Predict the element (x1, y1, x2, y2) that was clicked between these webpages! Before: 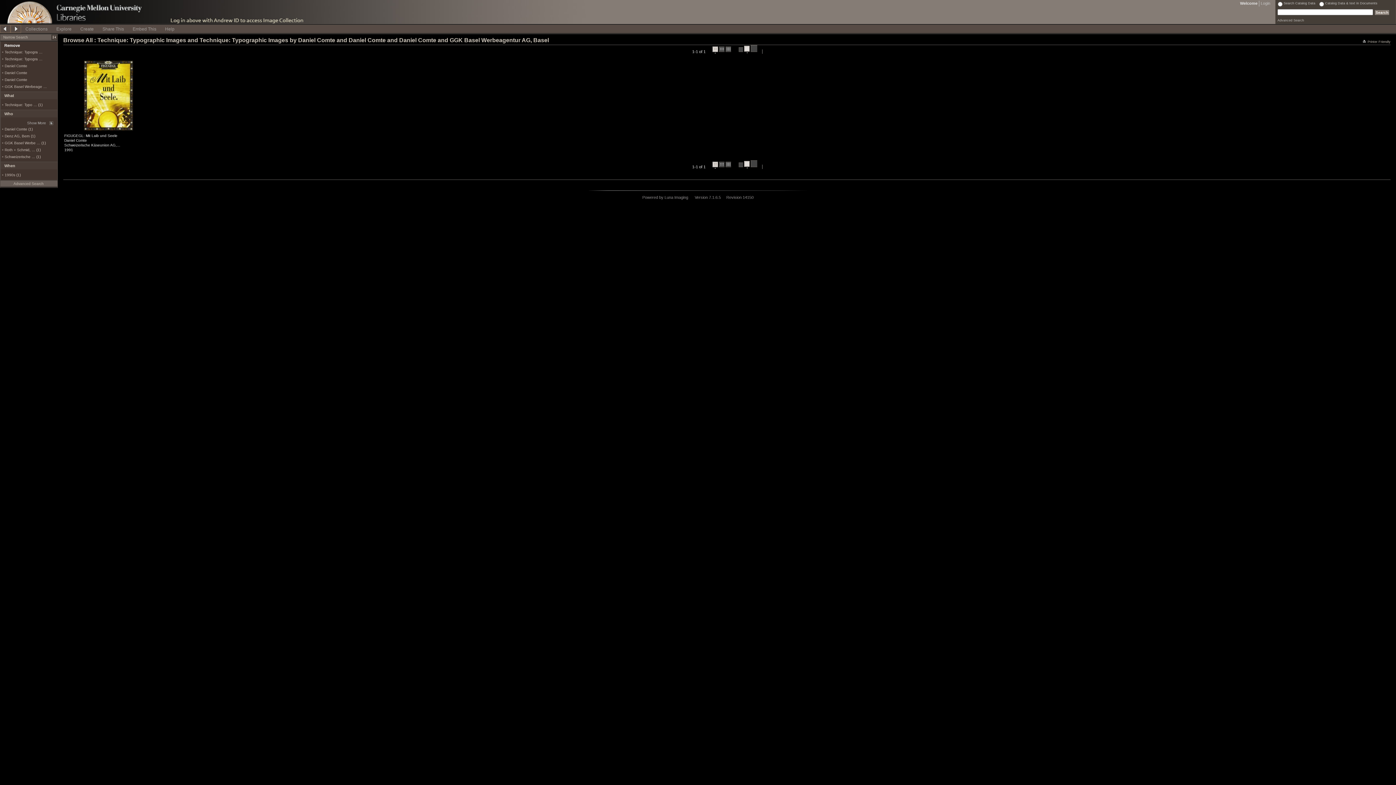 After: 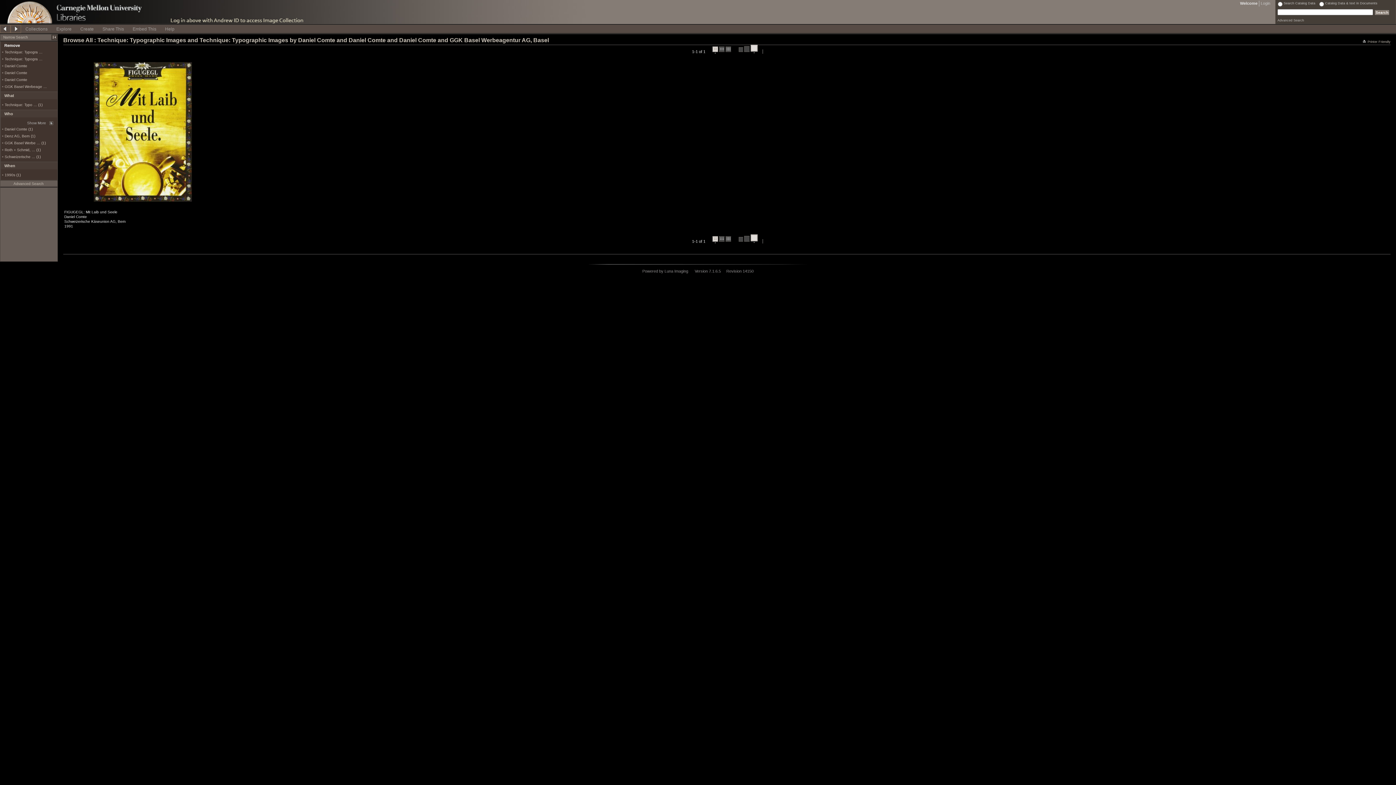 Action: label:   bbox: (750, 44, 757, 53)